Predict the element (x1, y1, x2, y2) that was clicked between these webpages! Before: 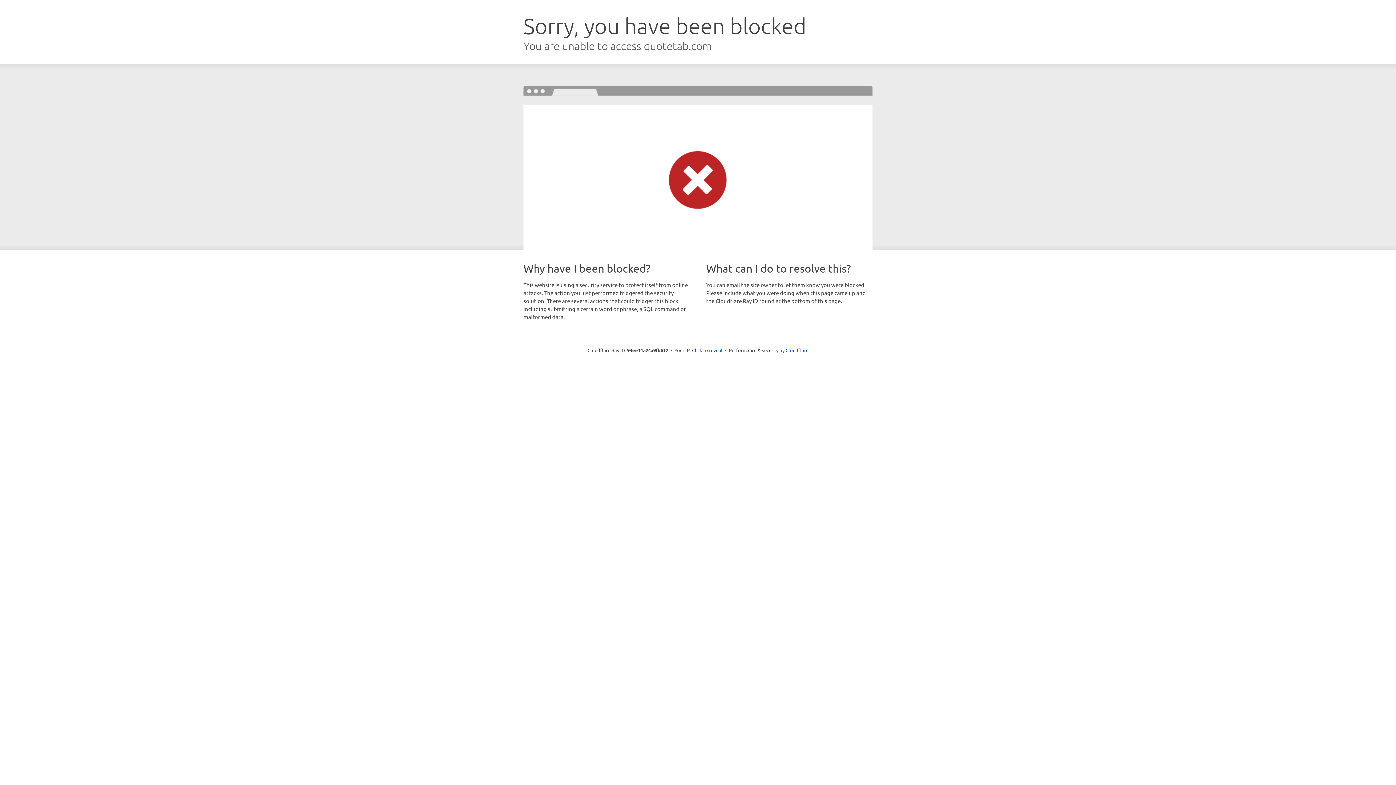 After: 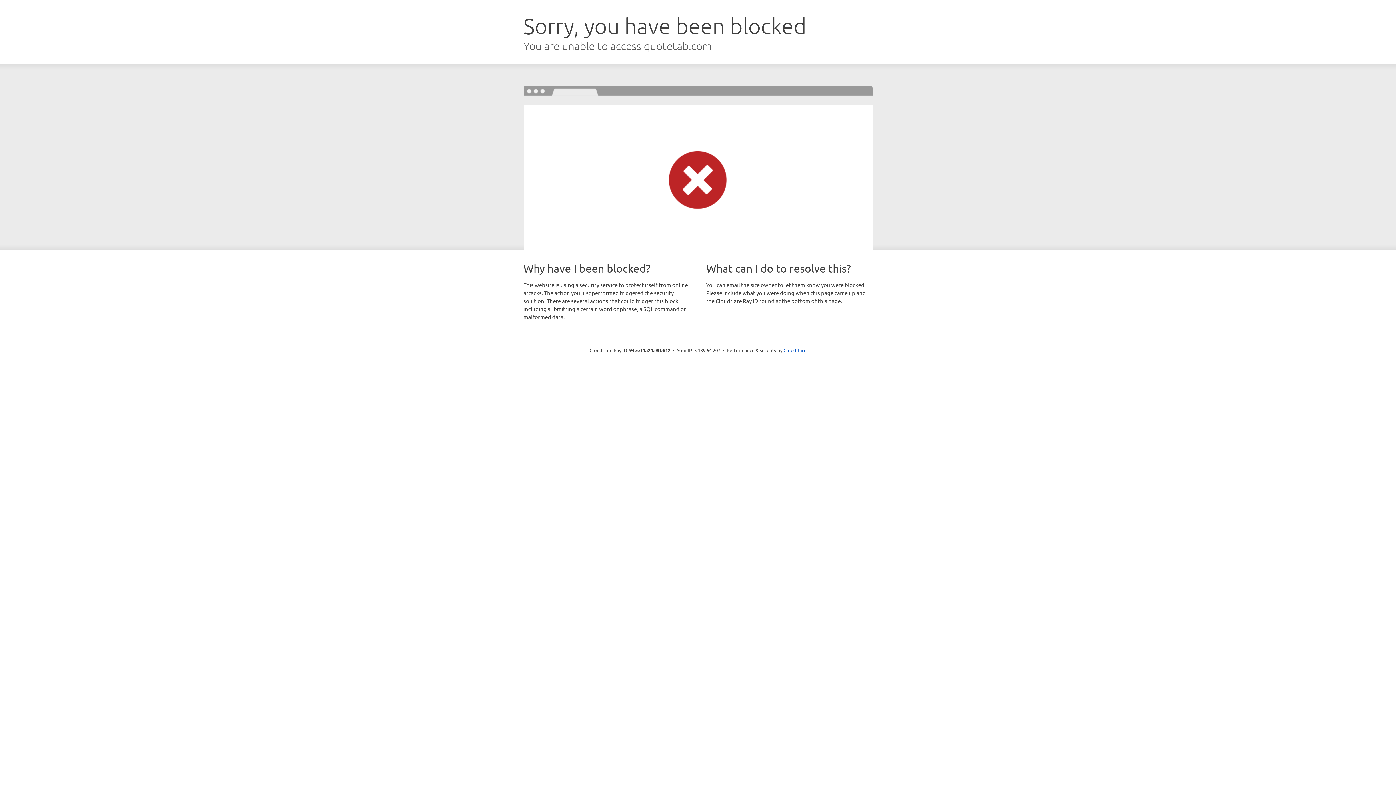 Action: bbox: (692, 346, 722, 353) label: Click to reveal